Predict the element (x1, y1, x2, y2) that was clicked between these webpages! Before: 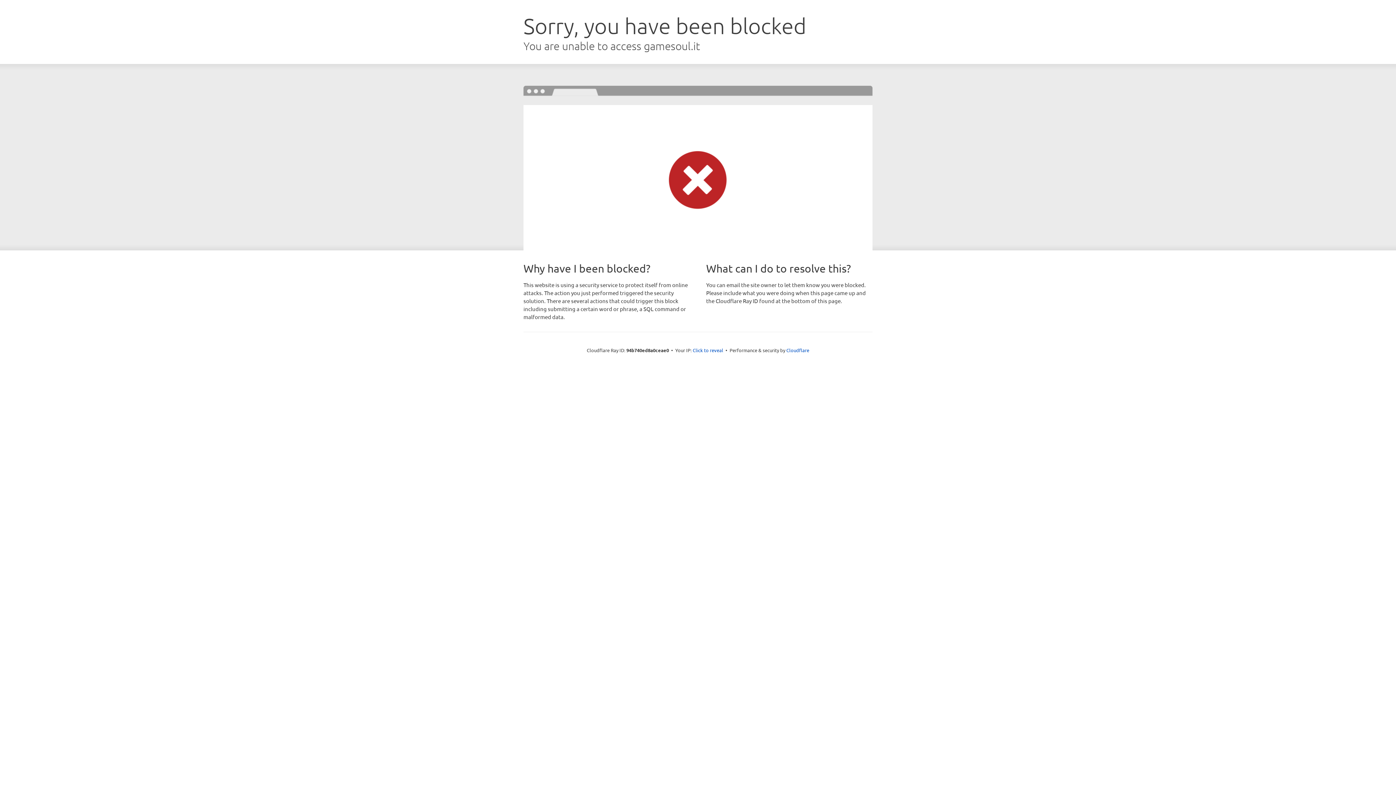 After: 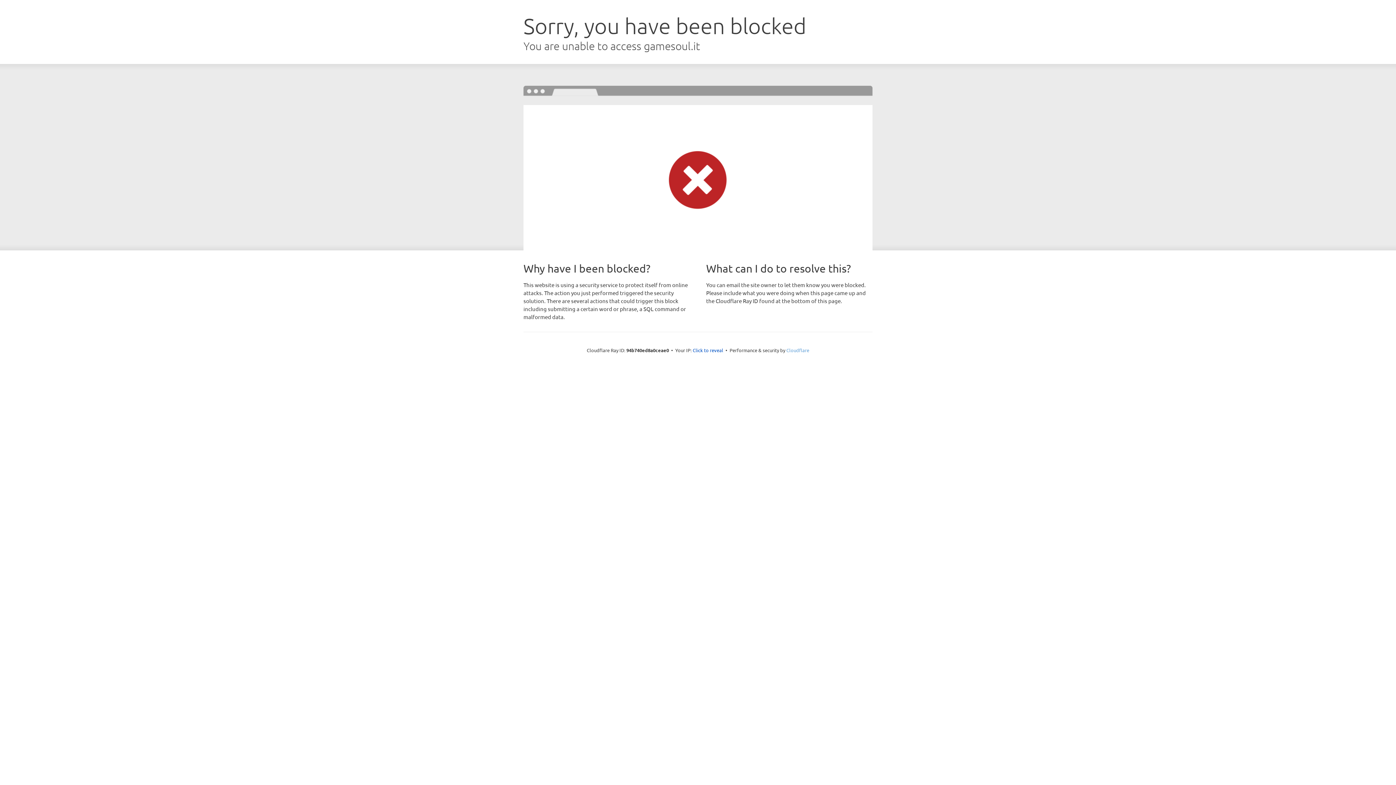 Action: bbox: (786, 347, 809, 353) label: Cloudflare